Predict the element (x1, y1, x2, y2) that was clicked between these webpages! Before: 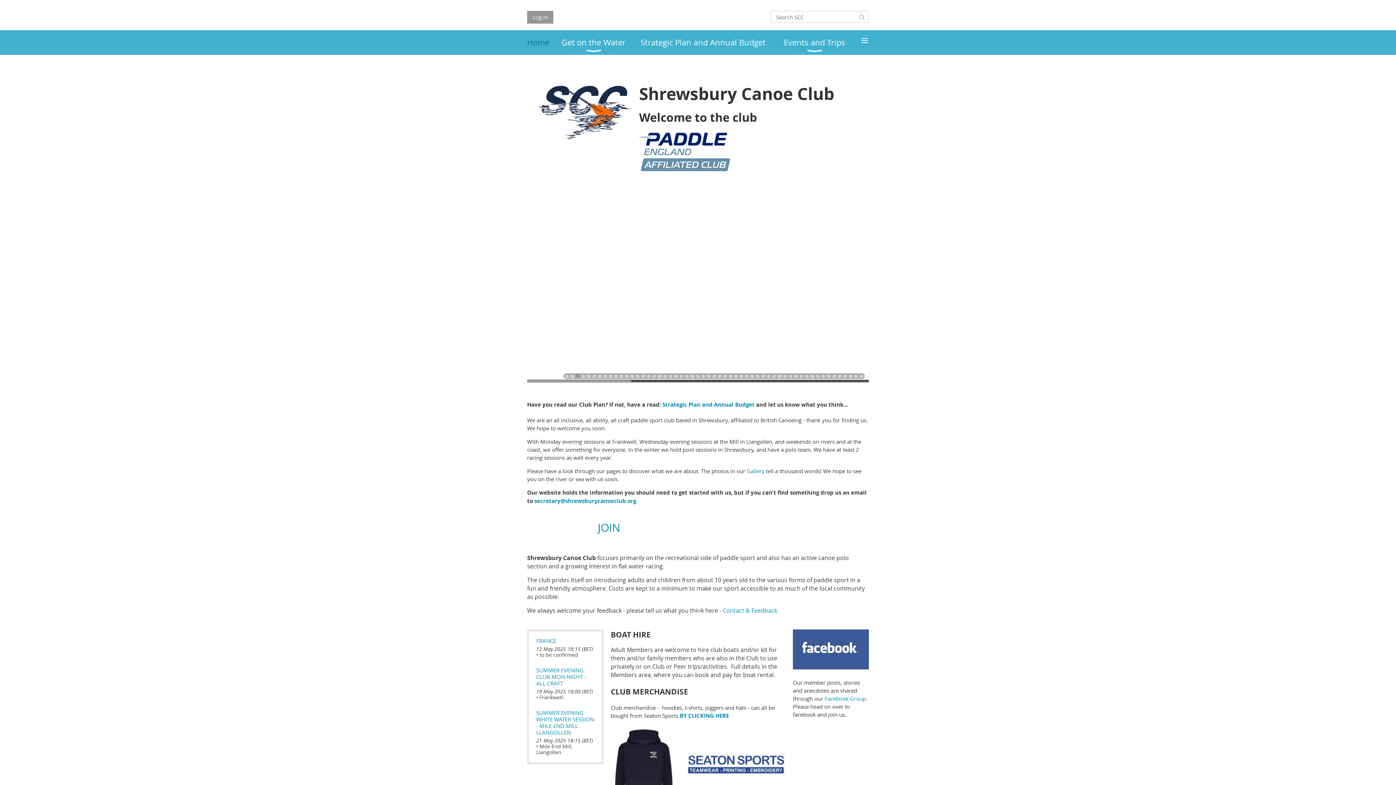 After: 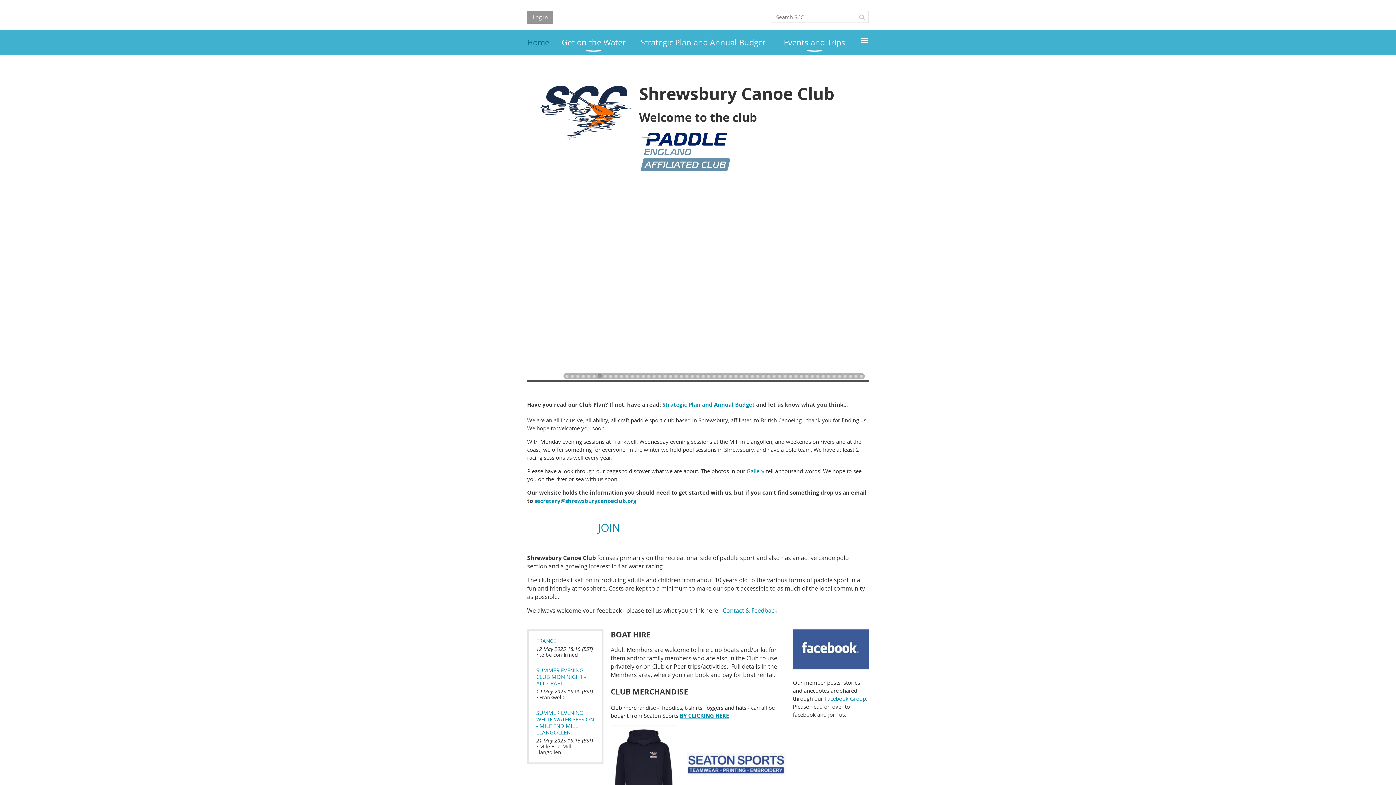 Action: label: BY CLICKING HERE bbox: (680, 712, 729, 719)